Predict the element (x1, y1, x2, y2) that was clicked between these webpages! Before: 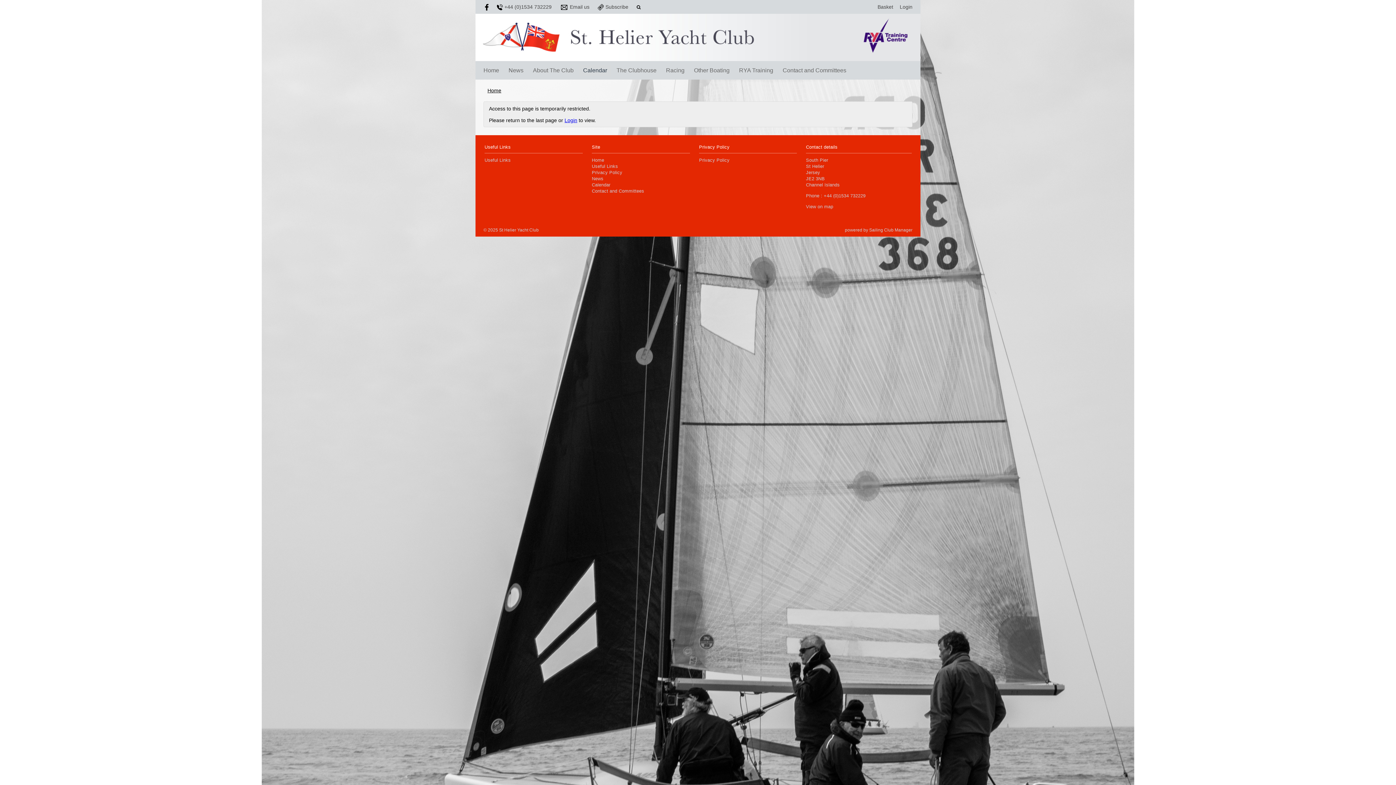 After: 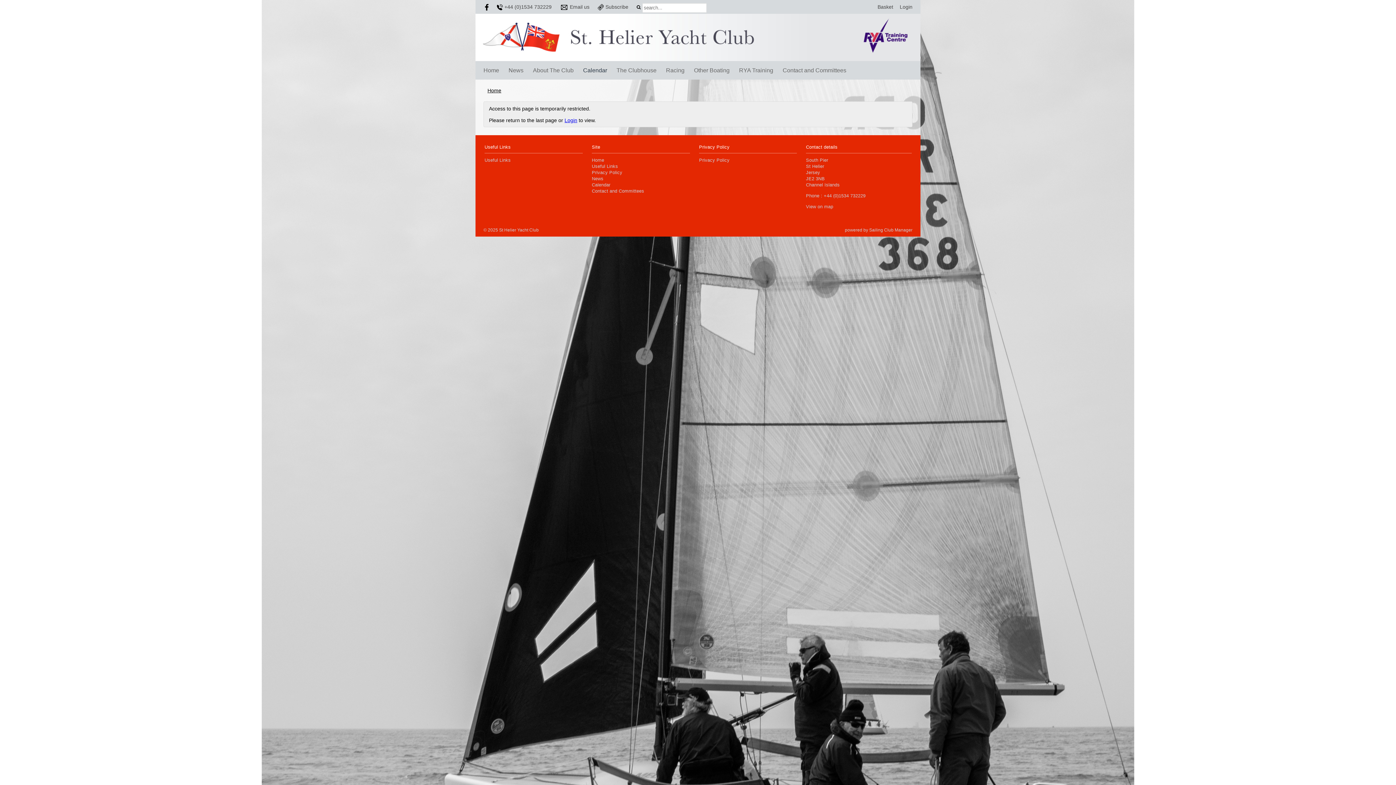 Action: bbox: (636, 4, 640, 9)